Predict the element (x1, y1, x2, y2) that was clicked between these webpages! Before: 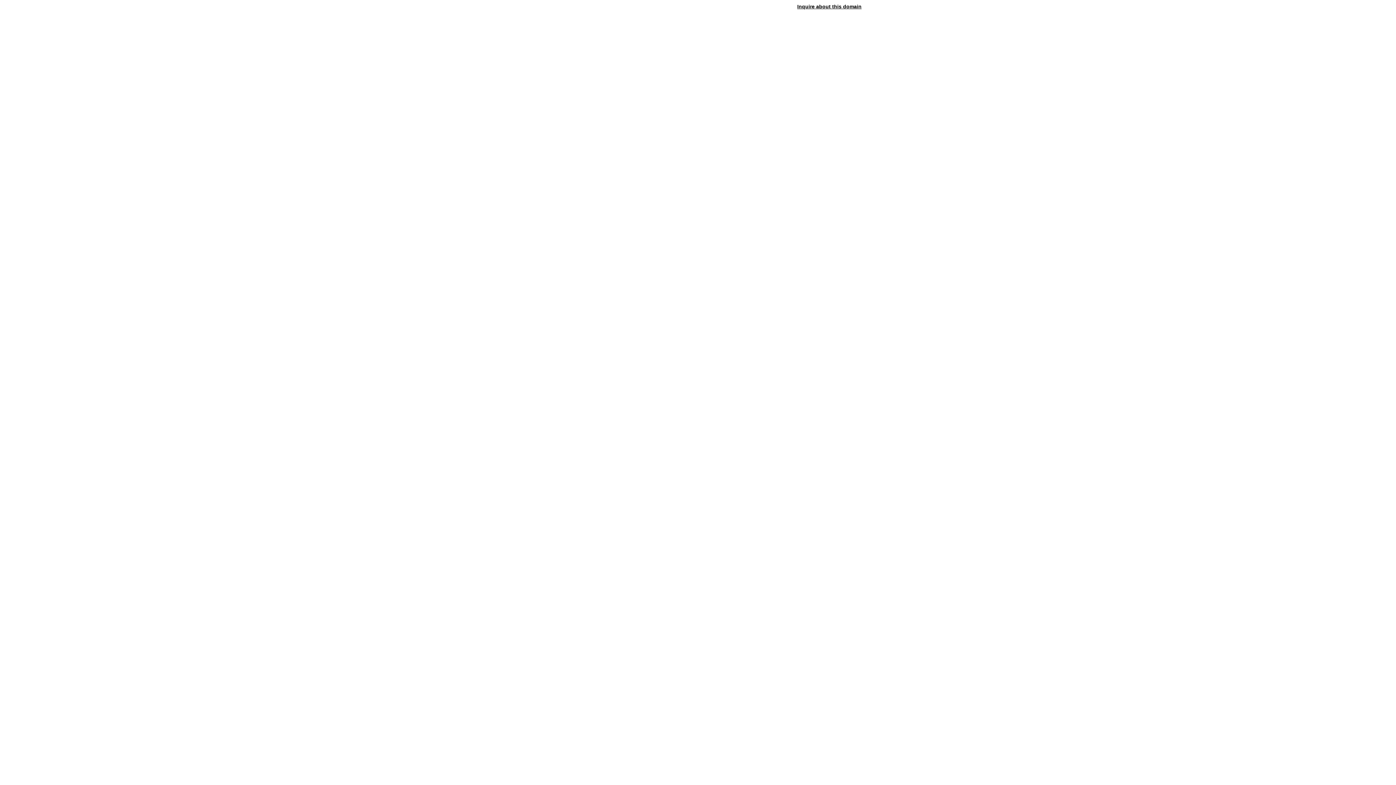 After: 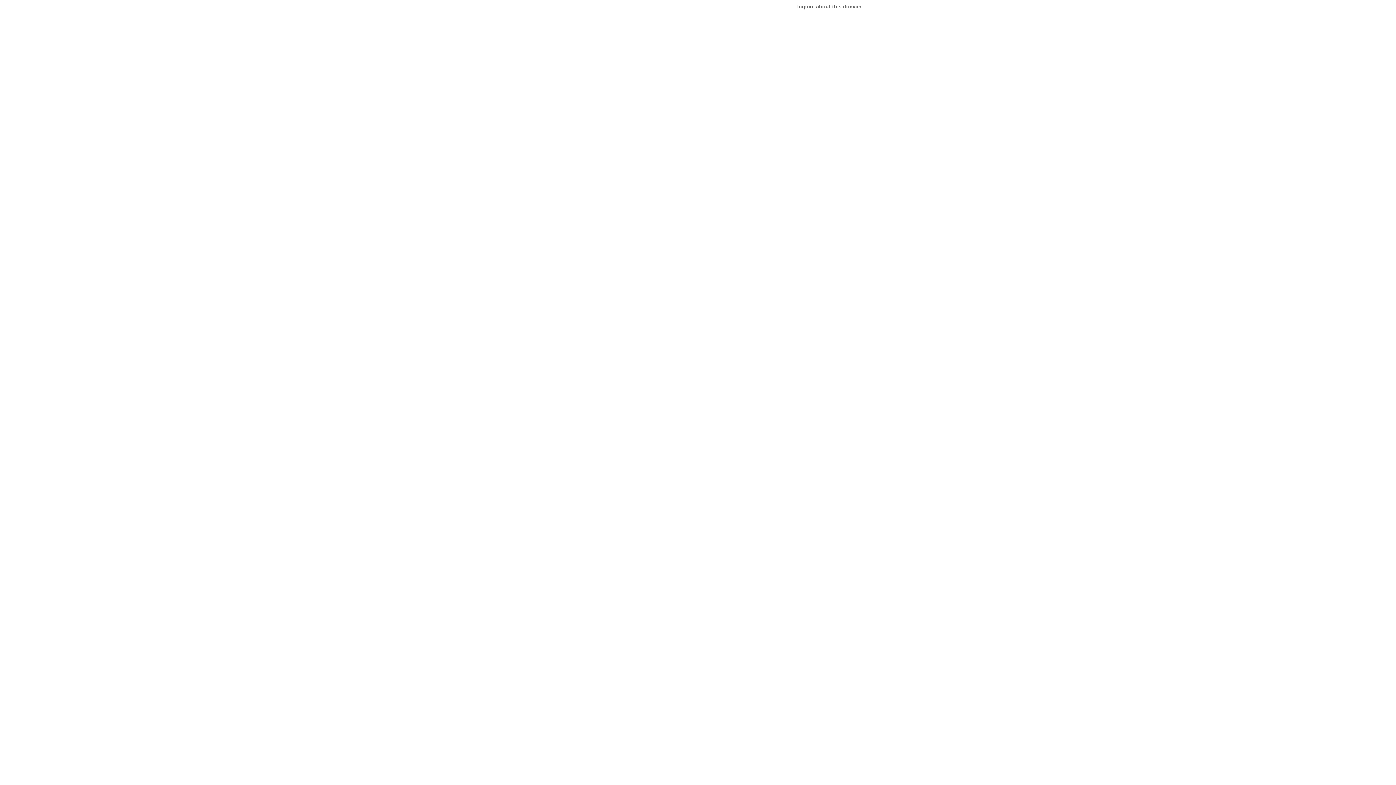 Action: label: Inquire about this domain bbox: (797, 3, 861, 9)